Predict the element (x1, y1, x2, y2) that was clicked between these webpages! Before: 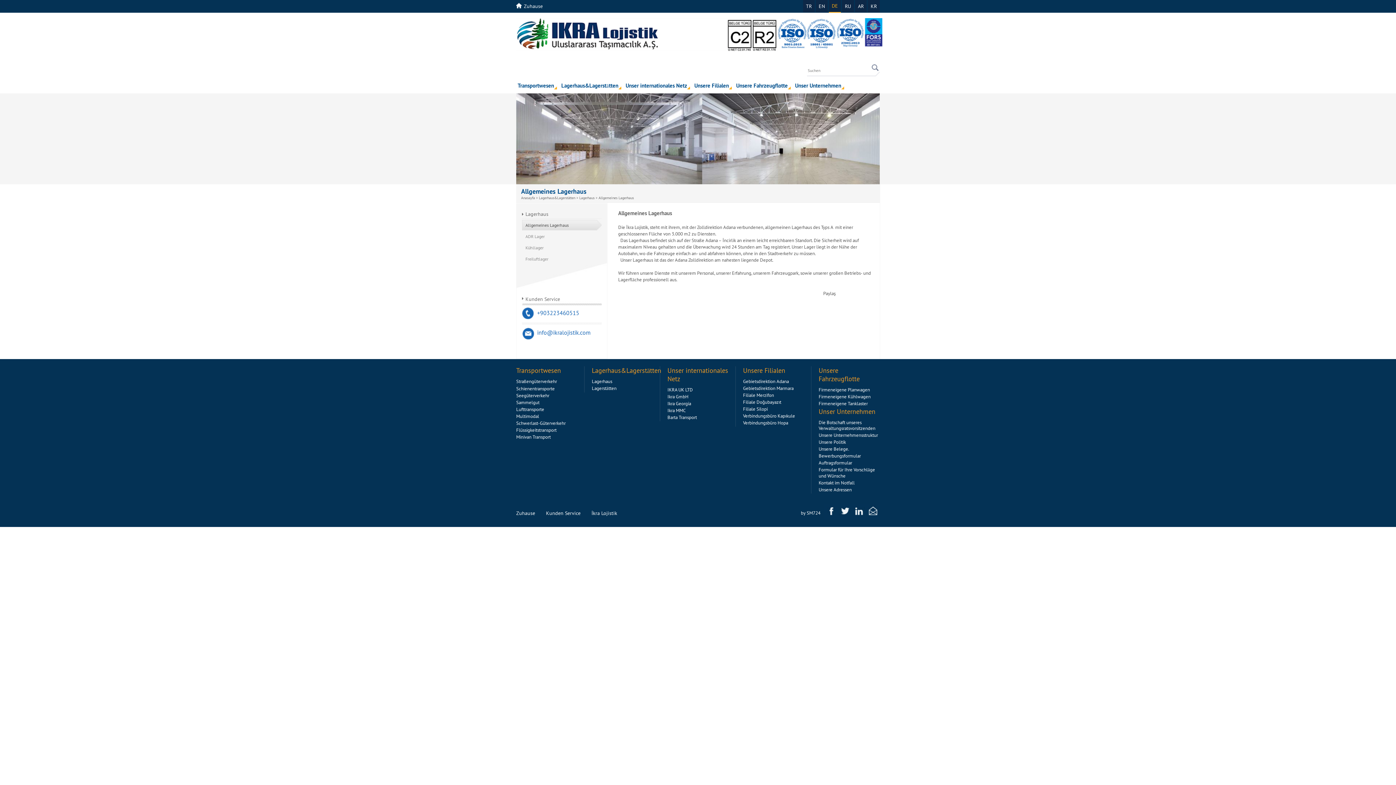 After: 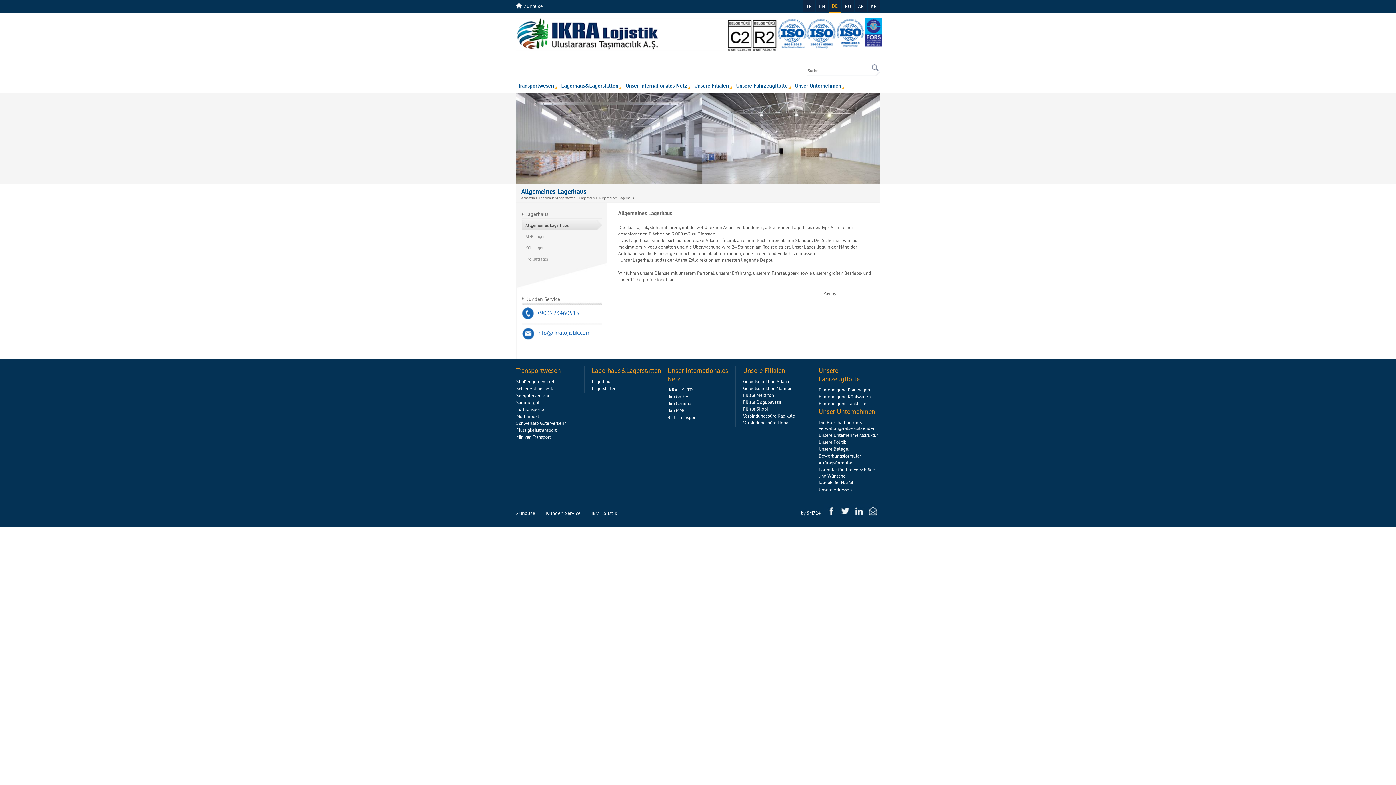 Action: bbox: (539, 195, 575, 200) label: Lagerhaus&Lagerstätten